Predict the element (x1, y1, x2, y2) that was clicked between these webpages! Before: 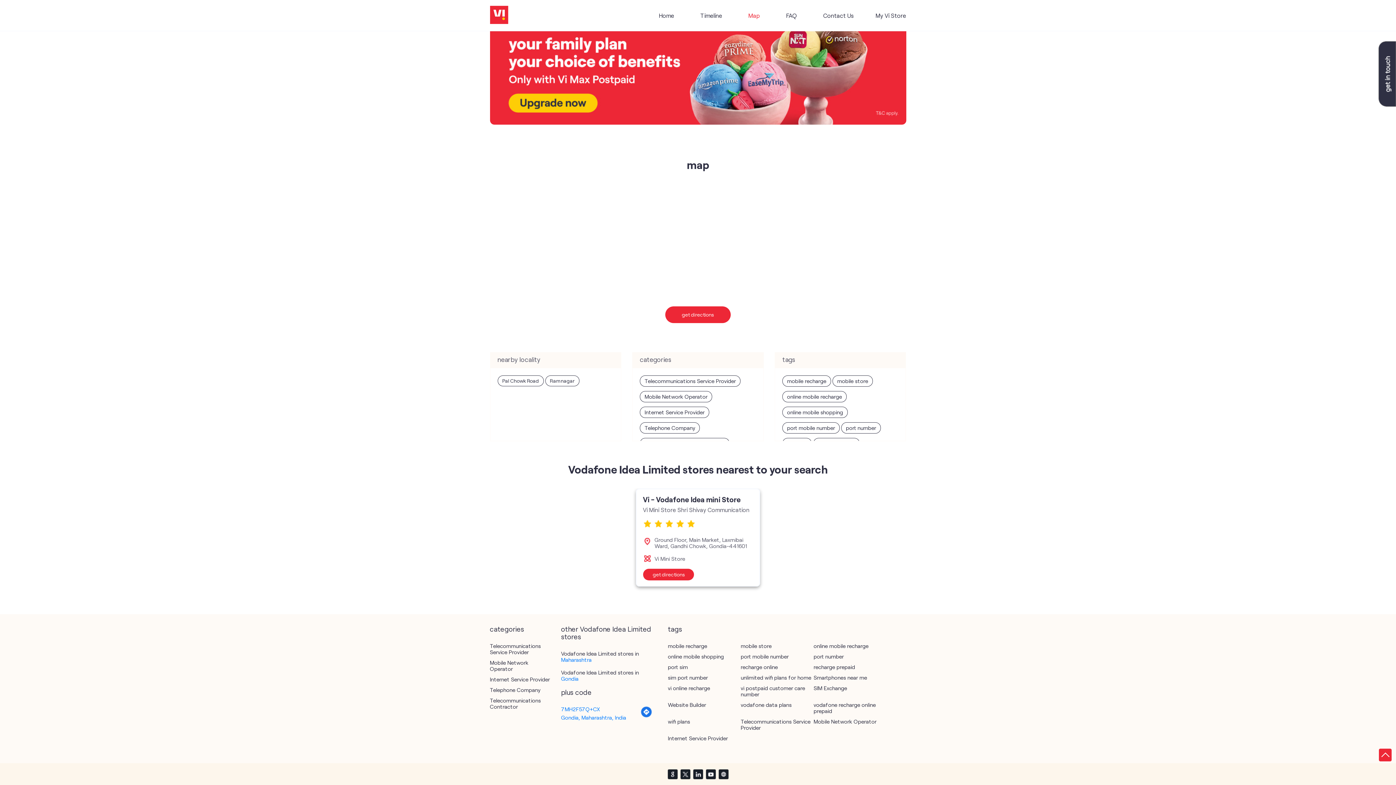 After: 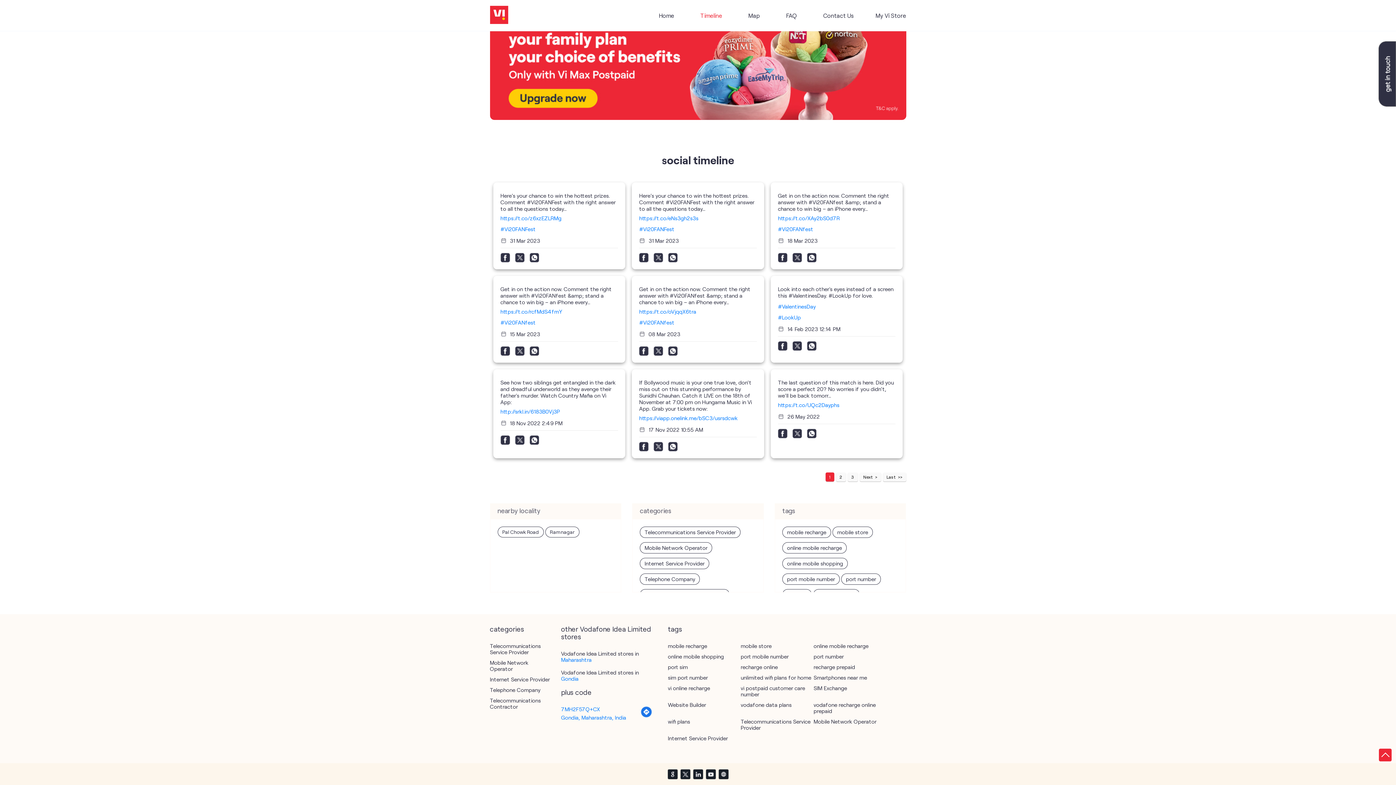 Action: bbox: (700, 12, 722, 18) label: Timeline